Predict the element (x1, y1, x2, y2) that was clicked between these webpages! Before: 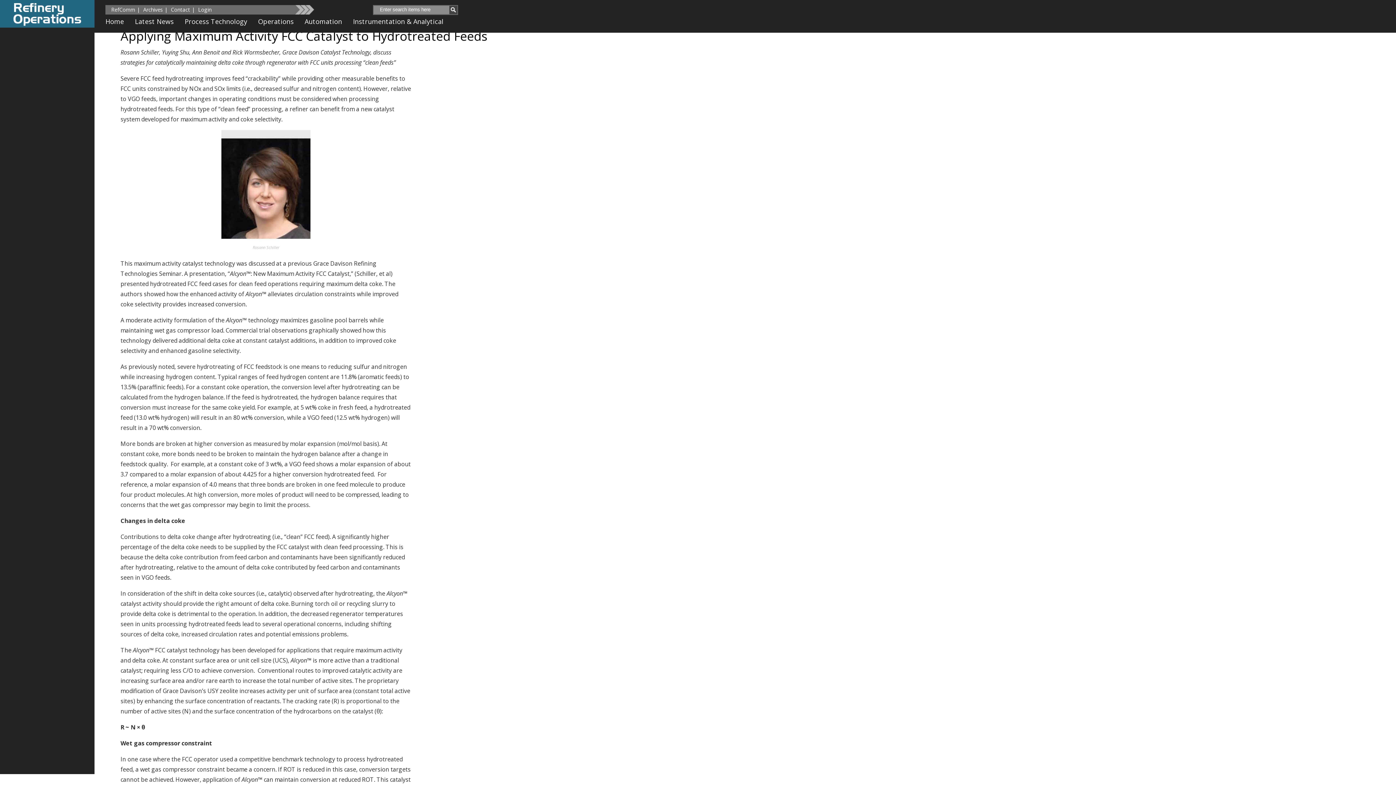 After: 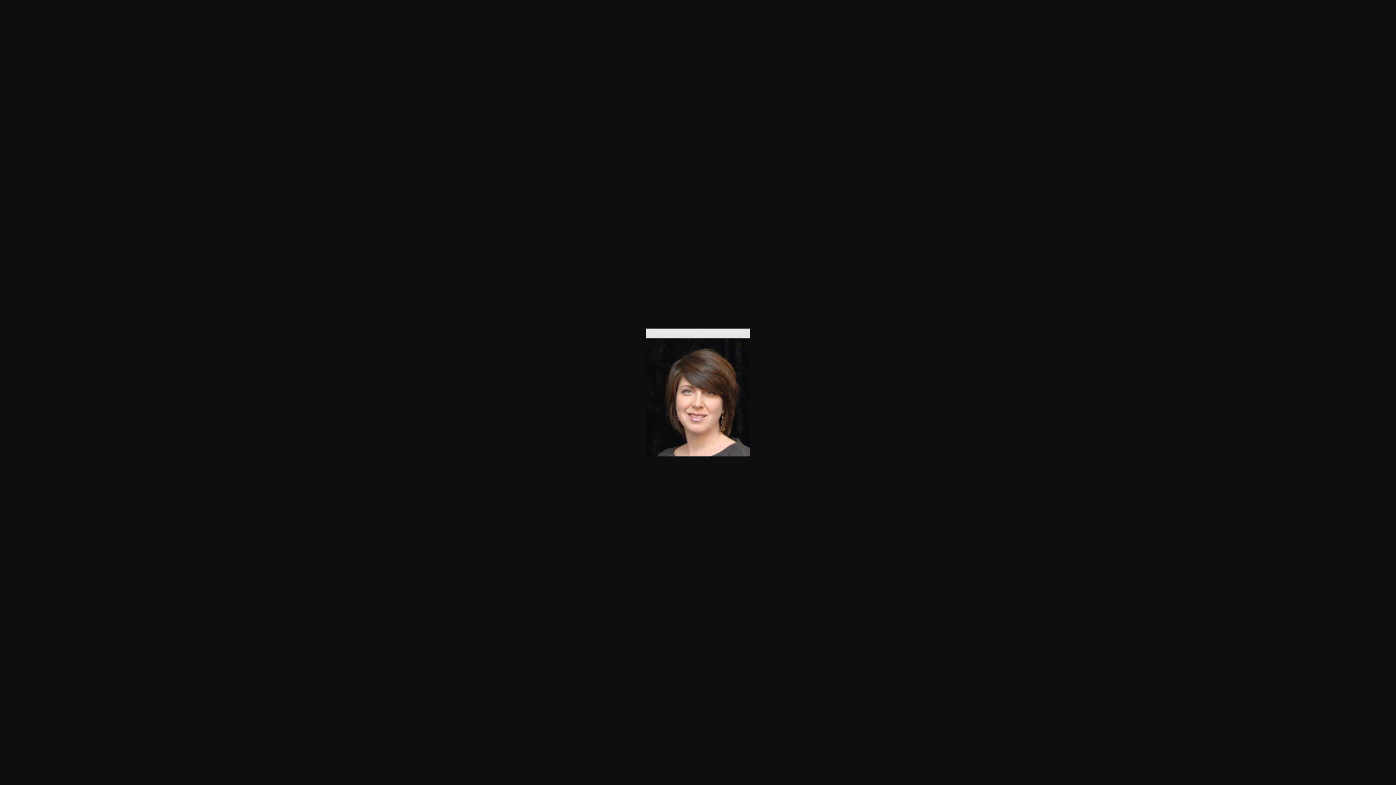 Action: bbox: (221, 234, 310, 240)